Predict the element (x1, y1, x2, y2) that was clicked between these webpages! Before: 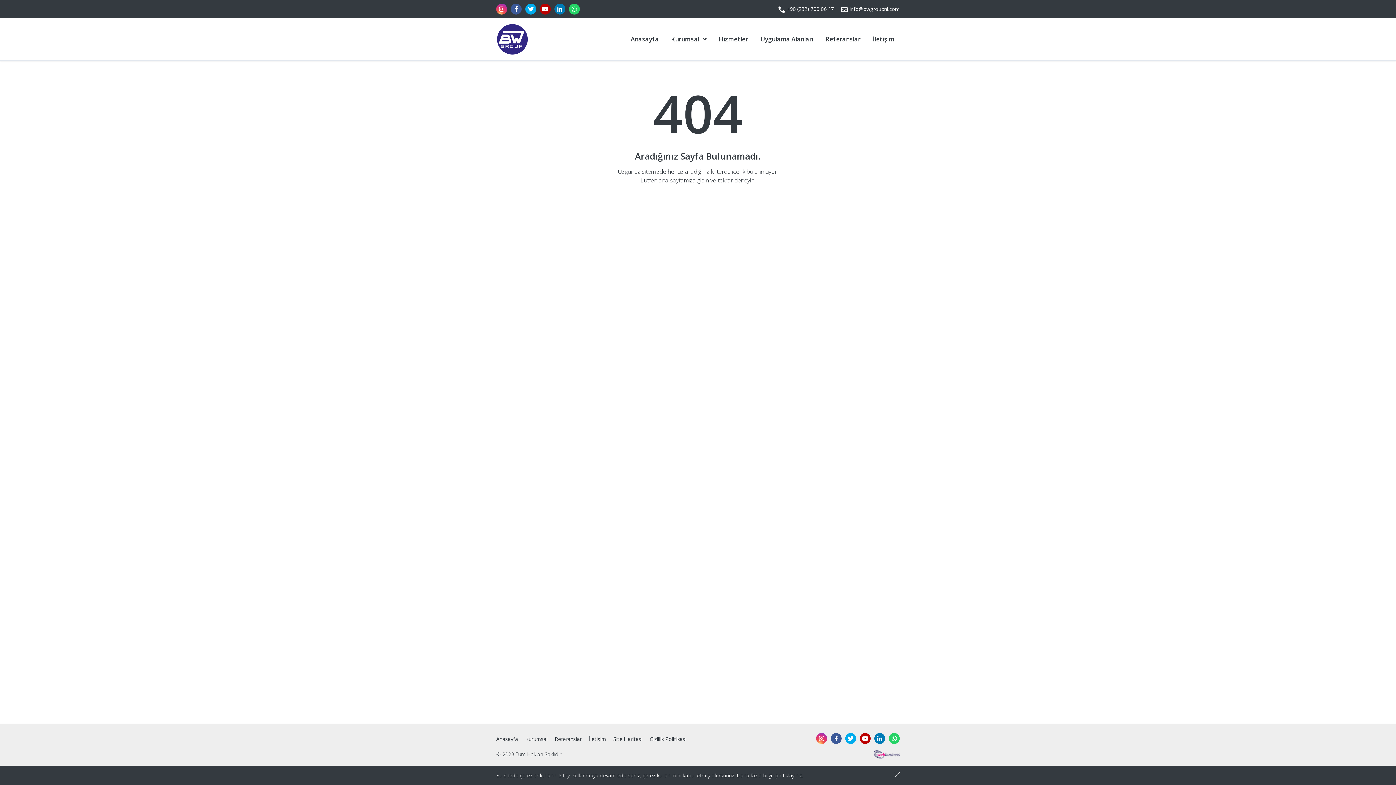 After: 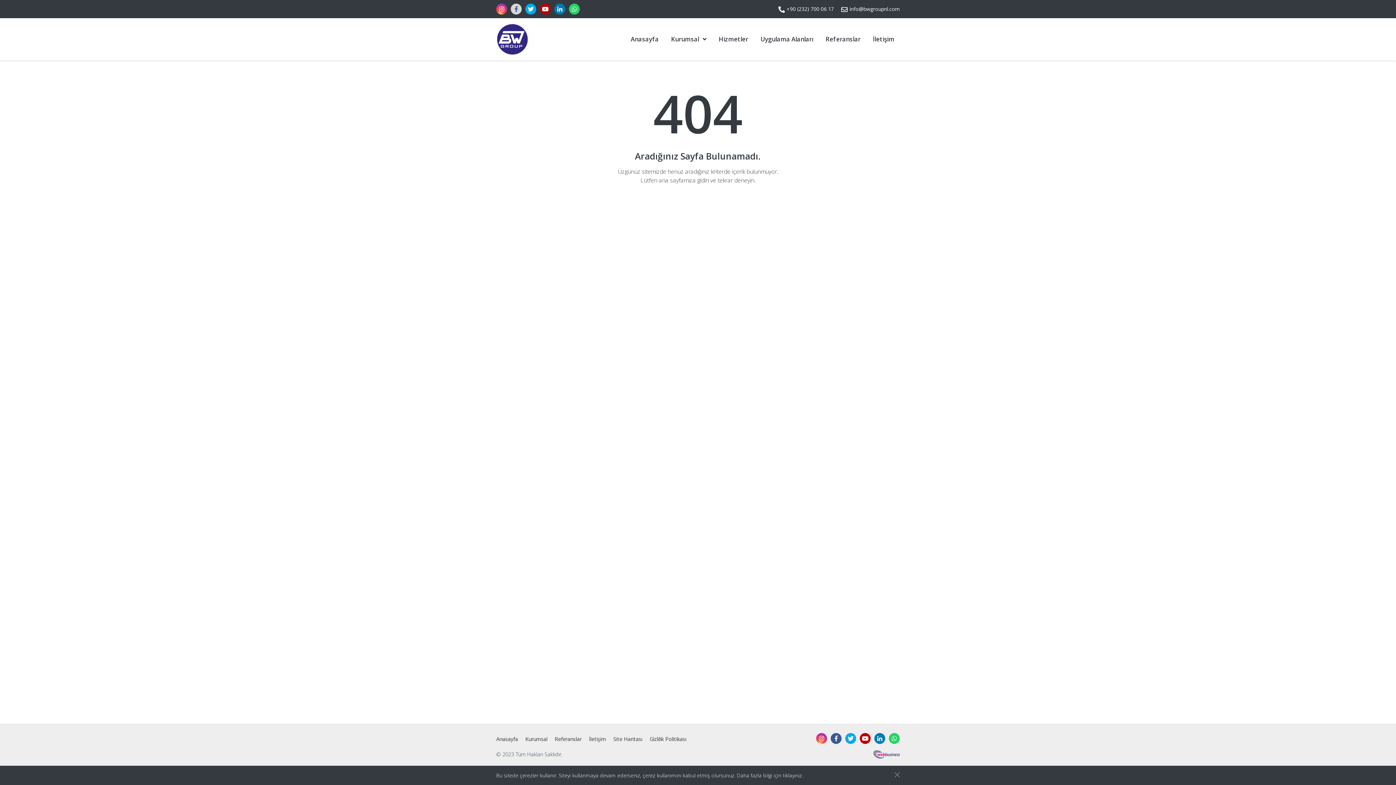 Action: bbox: (510, 5, 521, 13)